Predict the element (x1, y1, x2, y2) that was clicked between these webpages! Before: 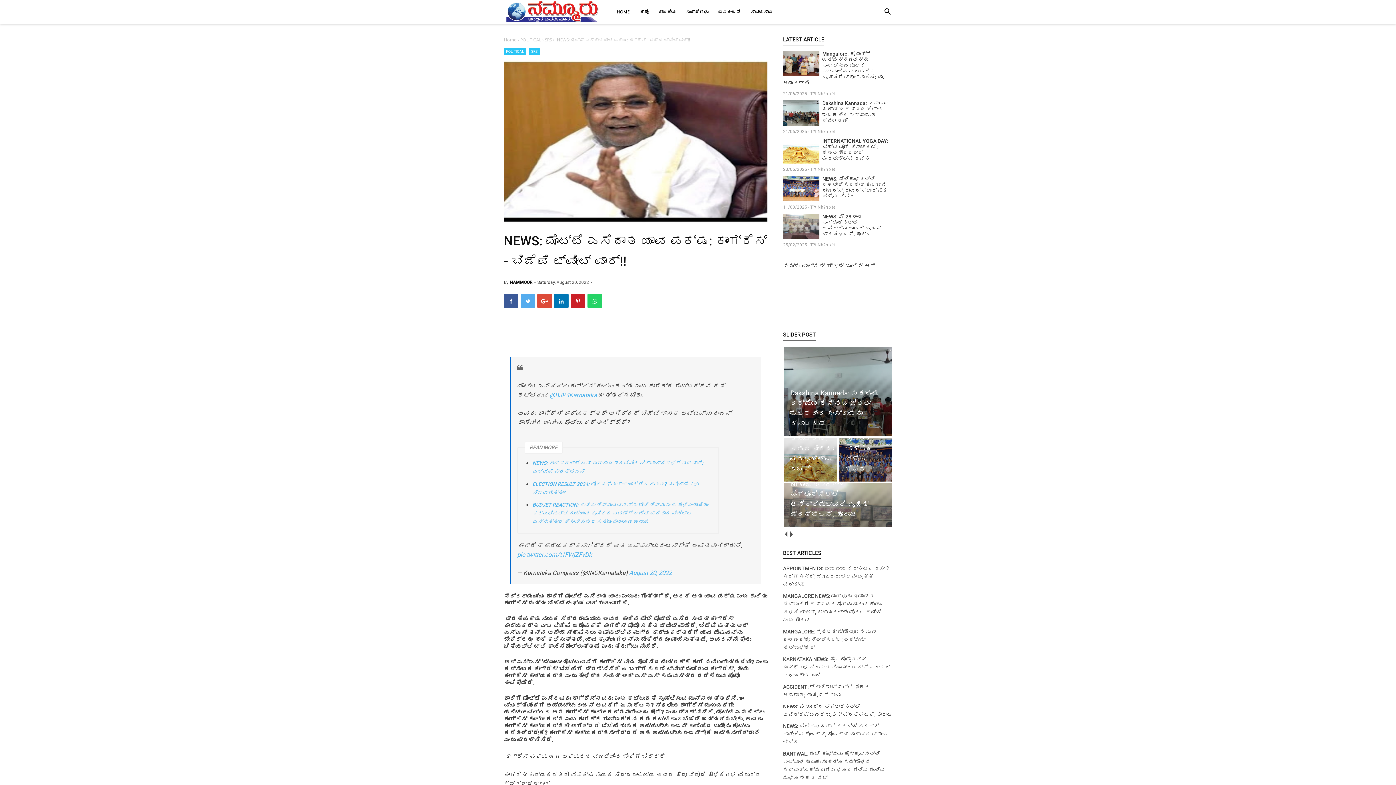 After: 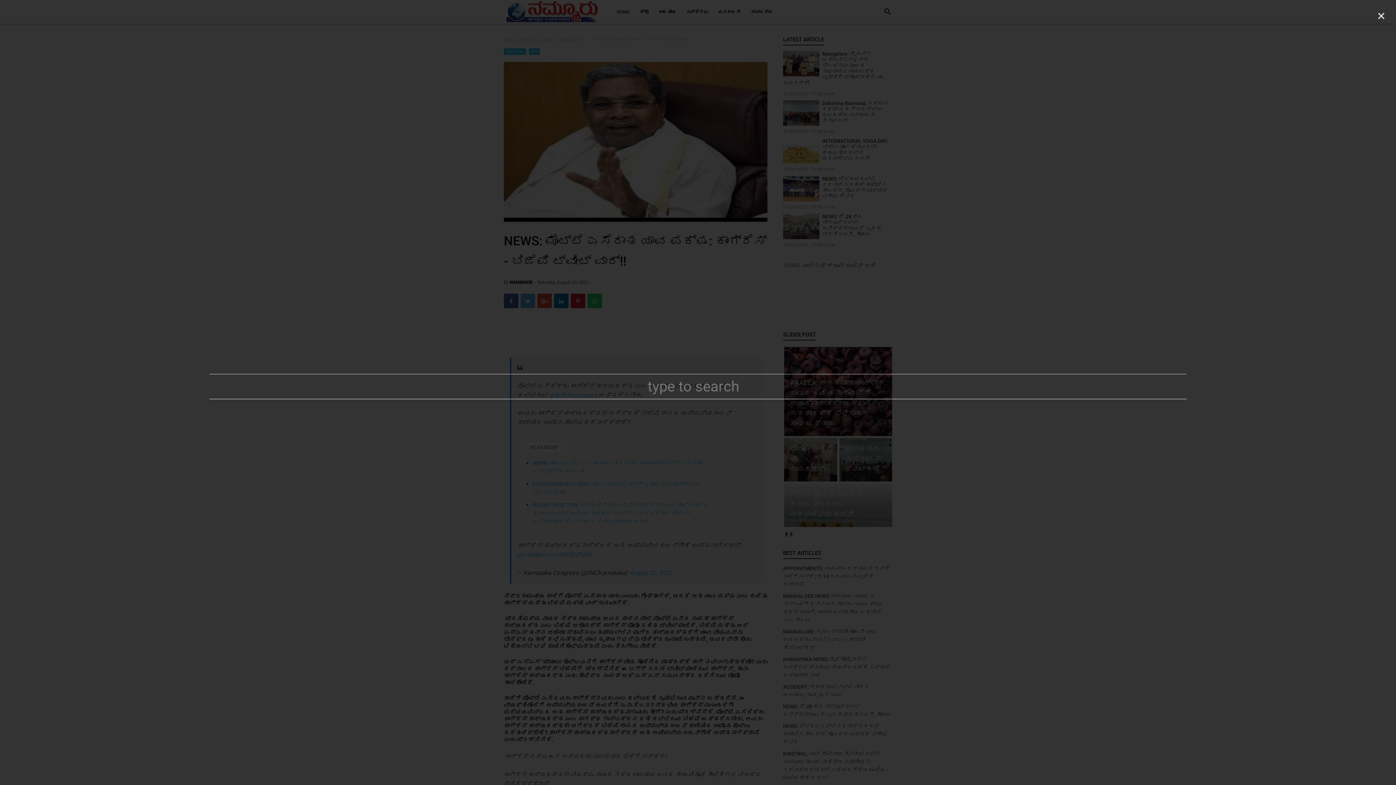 Action: label: search bbox: (883, 9, 892, 17)